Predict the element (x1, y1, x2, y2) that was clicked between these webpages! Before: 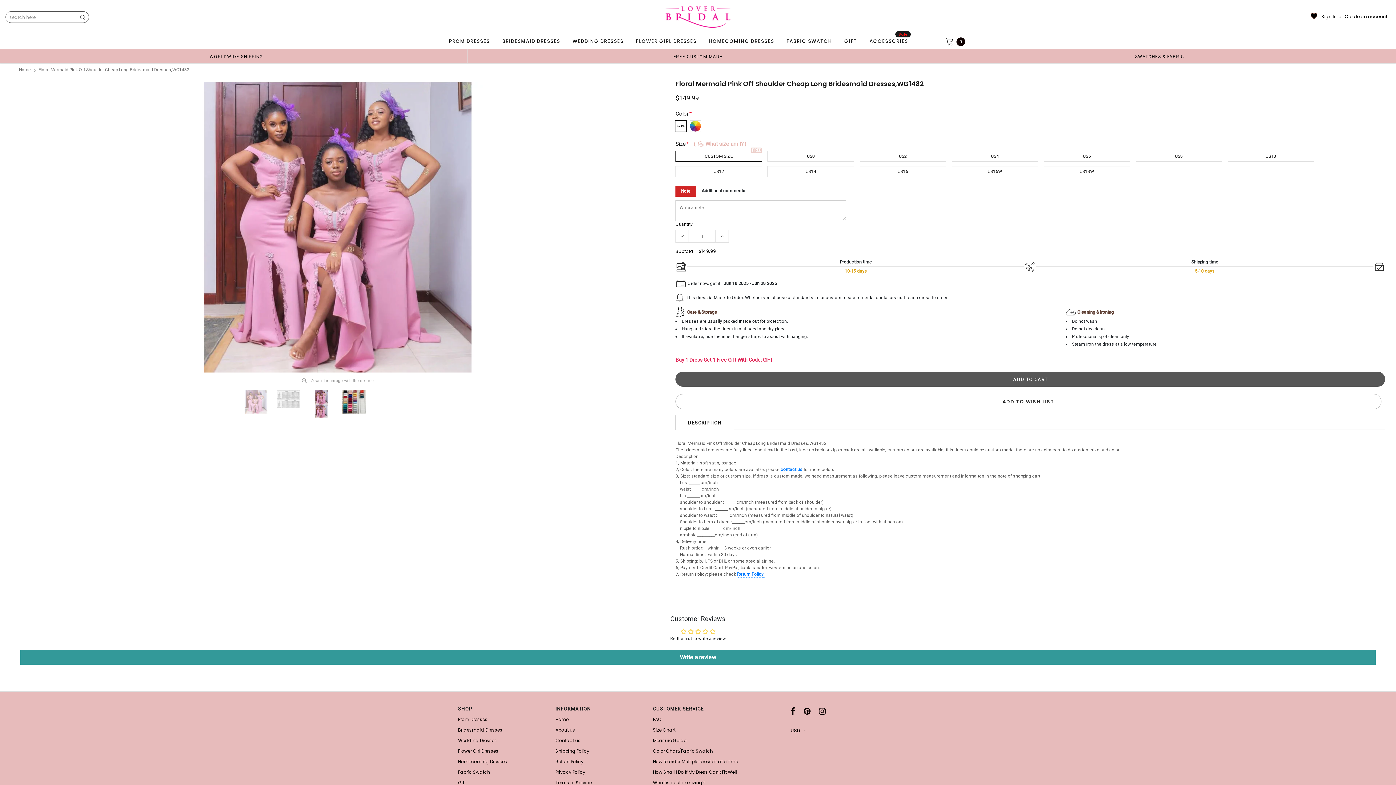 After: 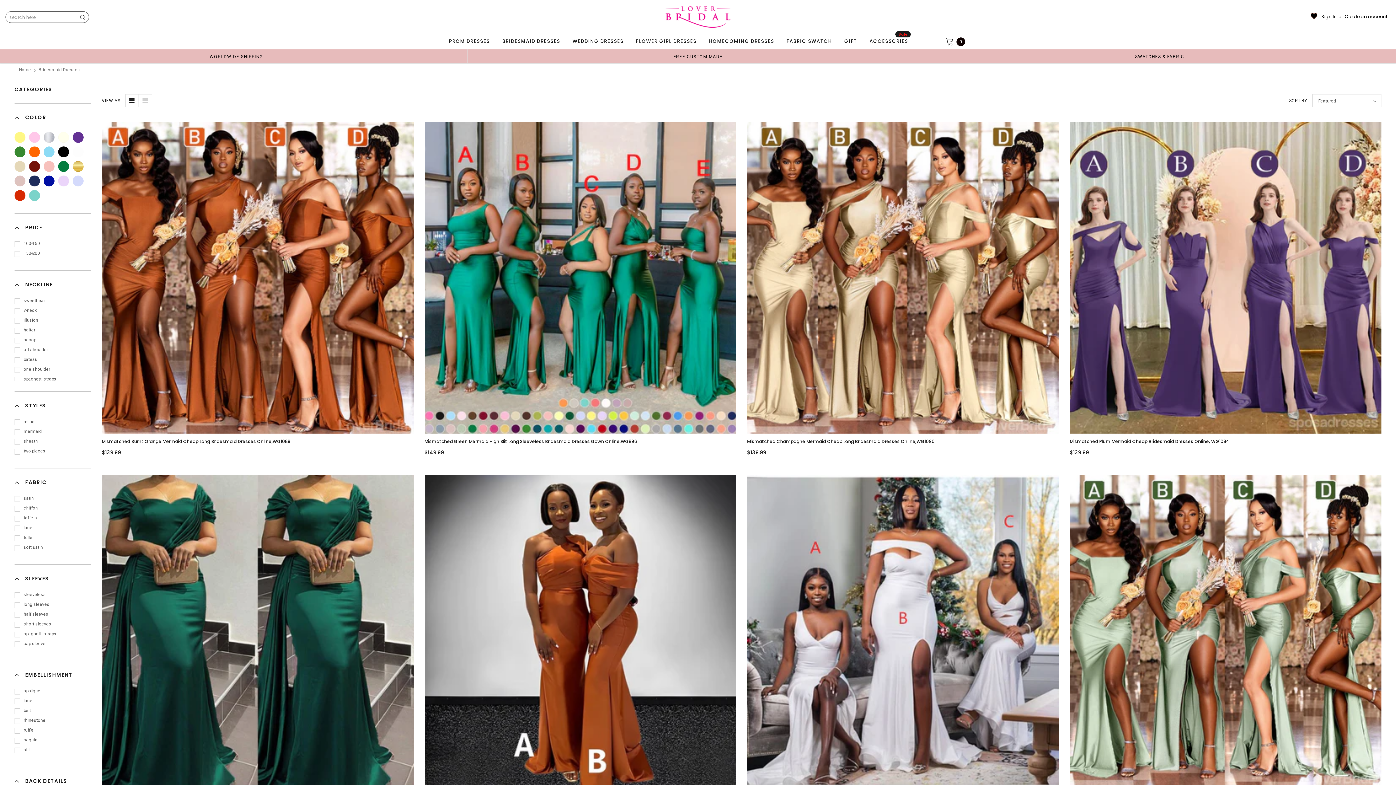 Action: label: Bridesmaid Dresses bbox: (458, 725, 548, 735)